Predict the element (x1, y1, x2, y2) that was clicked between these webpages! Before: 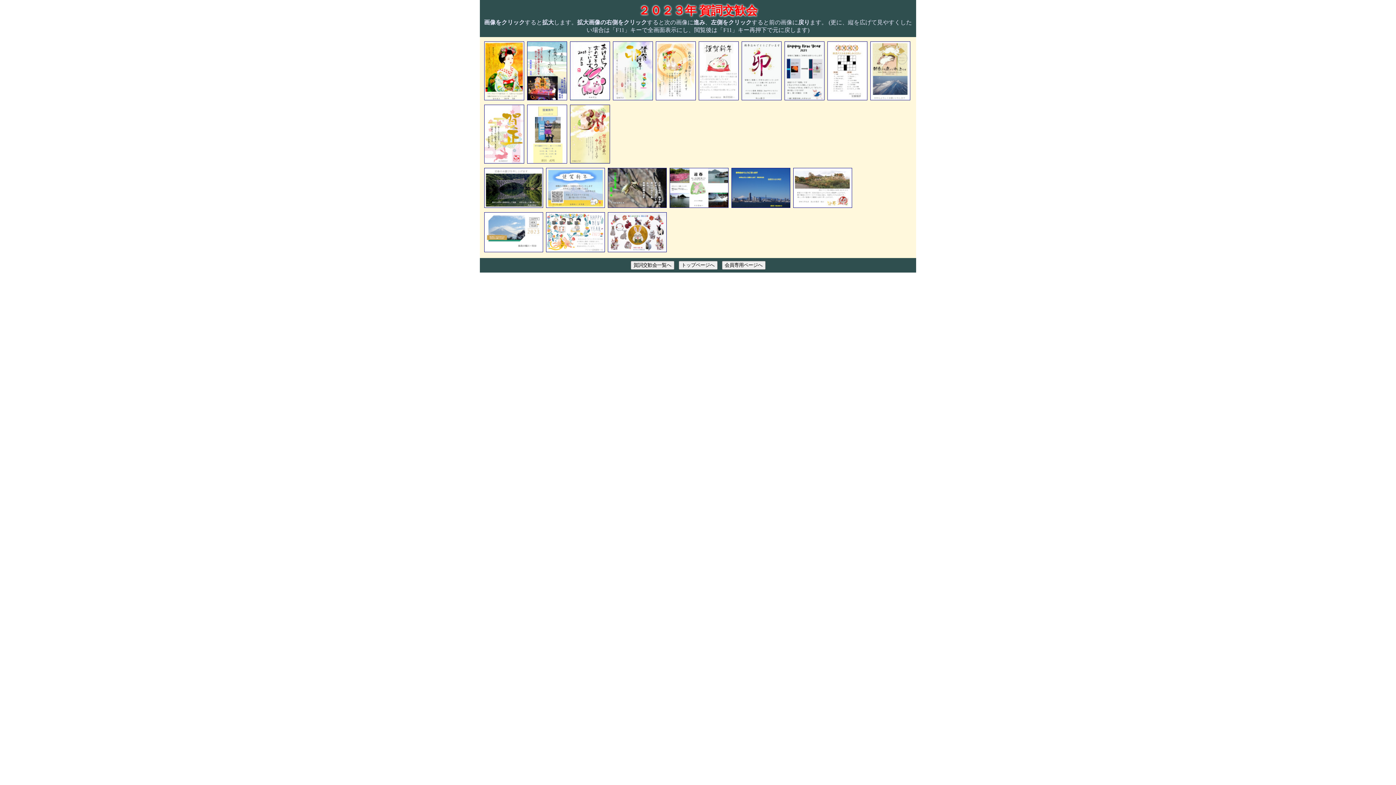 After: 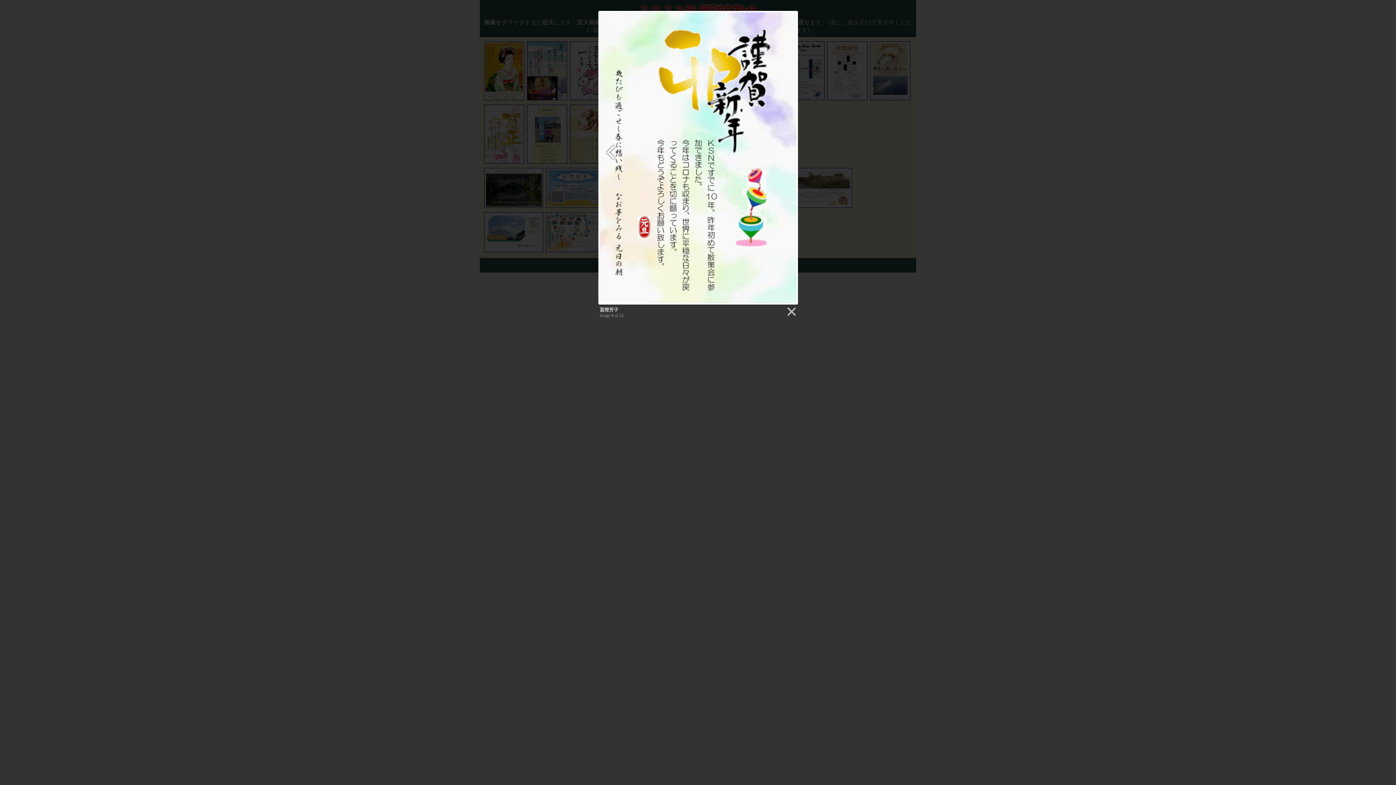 Action: bbox: (613, 95, 653, 101)